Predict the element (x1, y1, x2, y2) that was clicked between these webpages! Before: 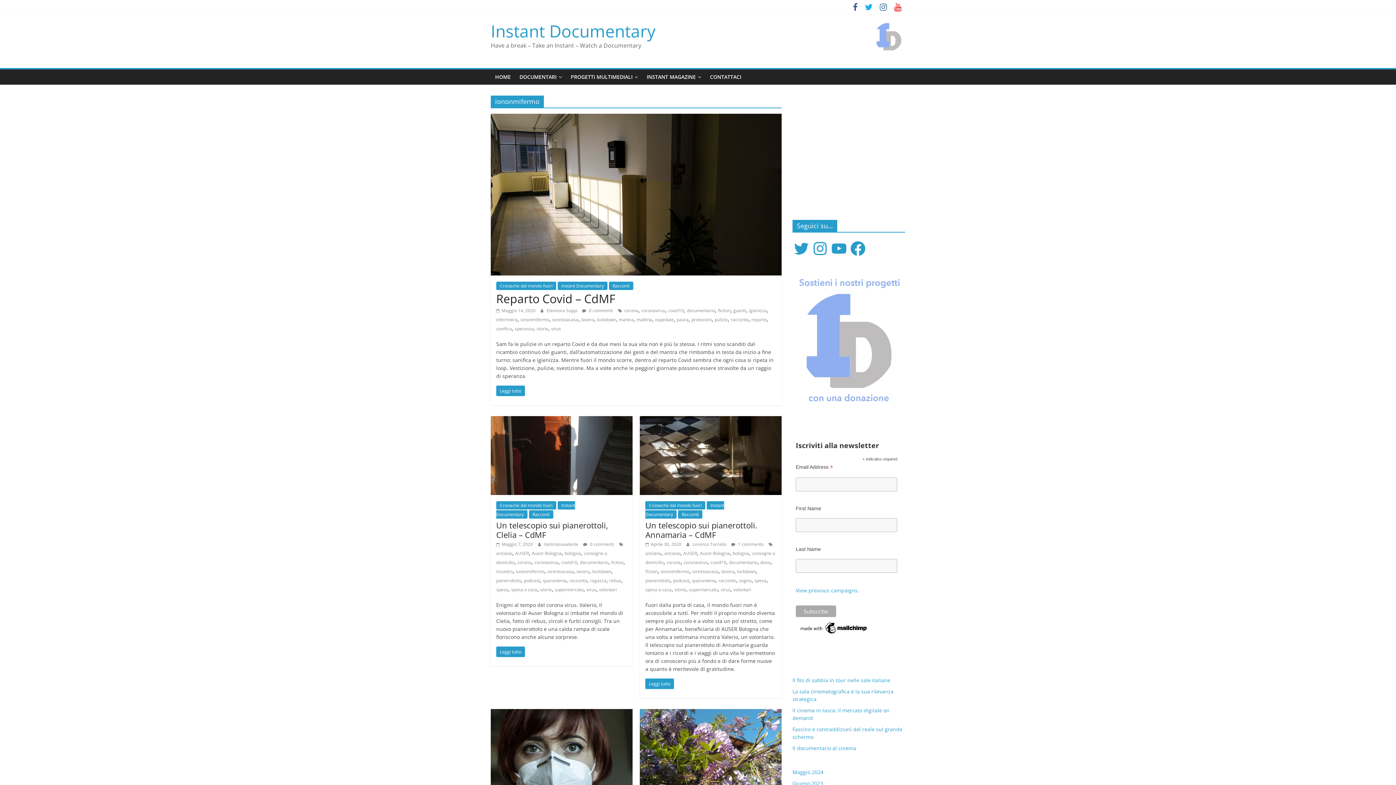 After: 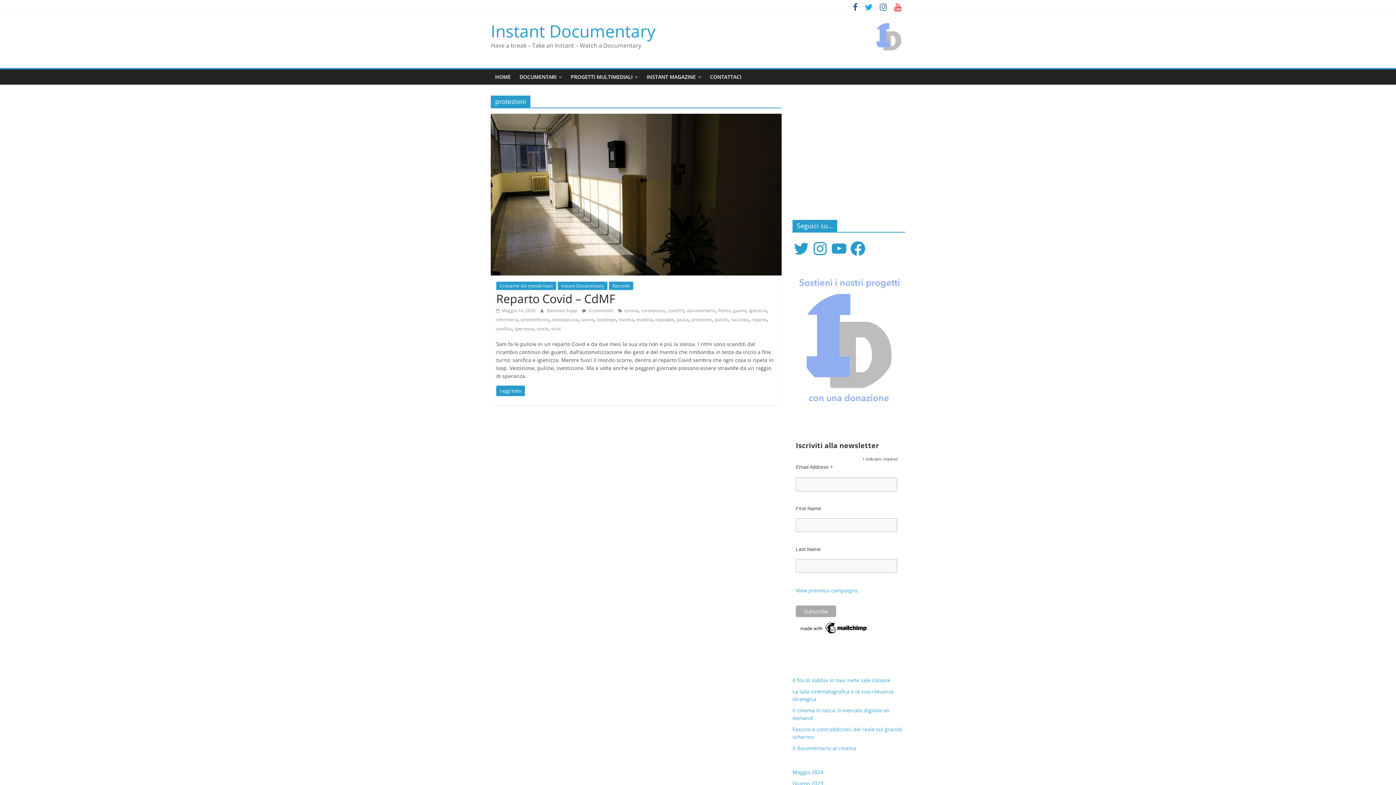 Action: bbox: (691, 316, 712, 322) label: protezioni